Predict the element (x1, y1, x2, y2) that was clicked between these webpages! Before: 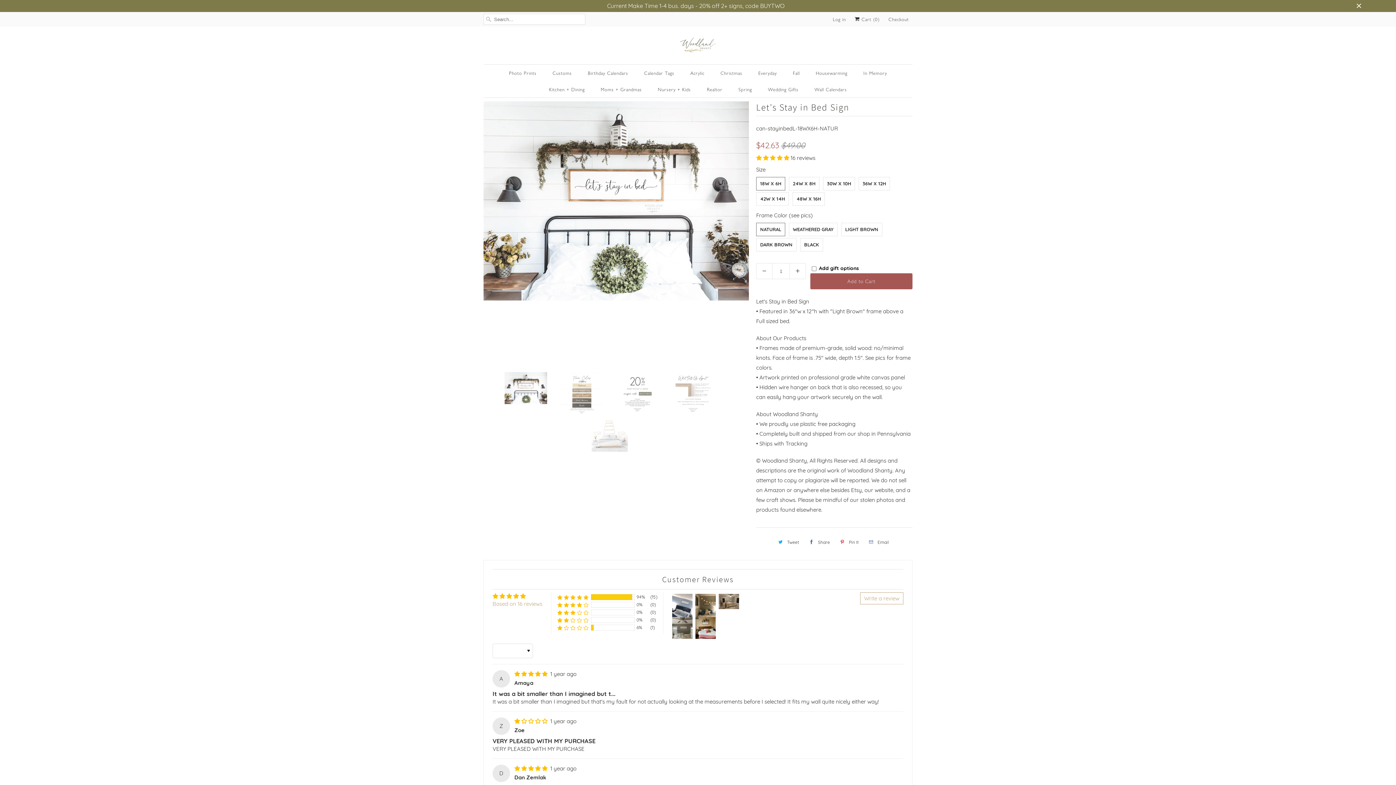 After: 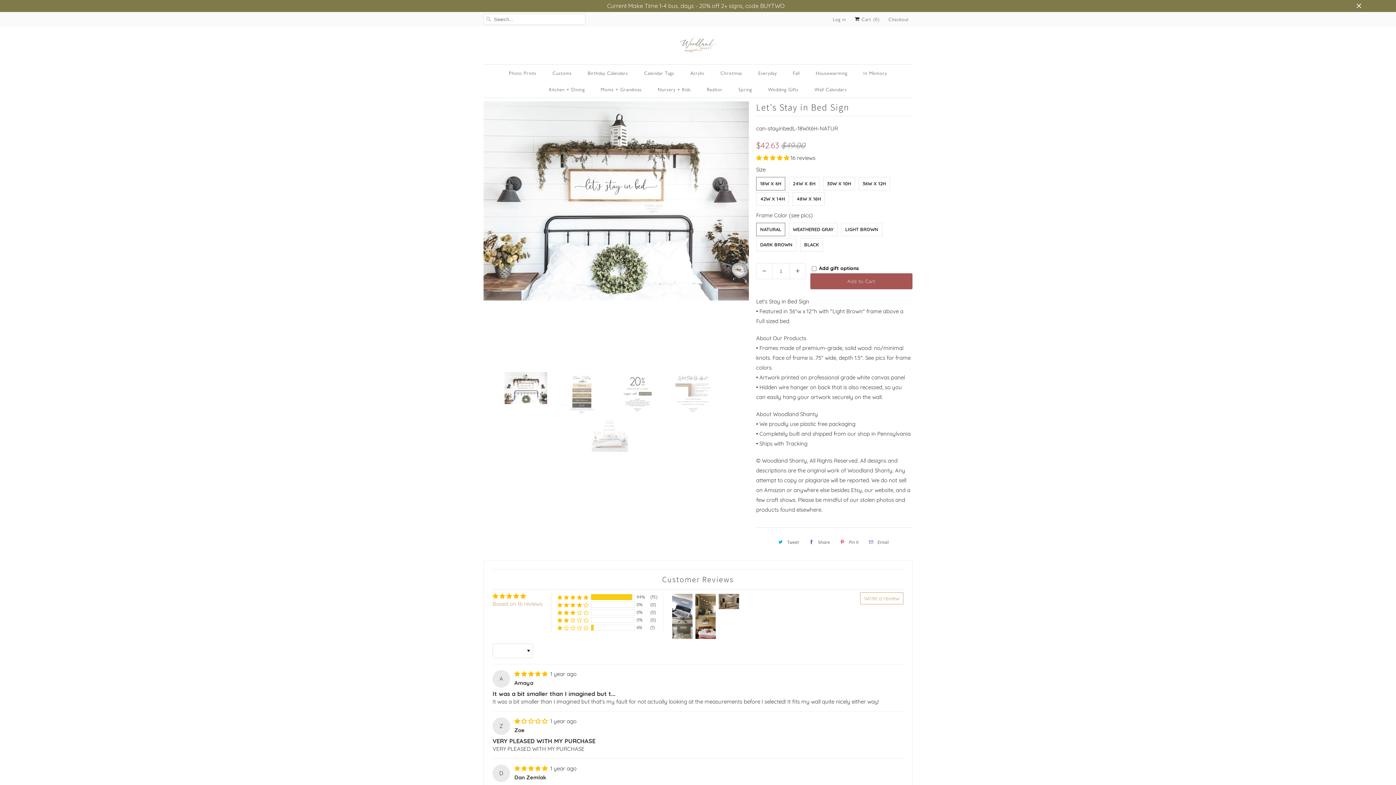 Action: label: Share bbox: (805, 536, 832, 548)